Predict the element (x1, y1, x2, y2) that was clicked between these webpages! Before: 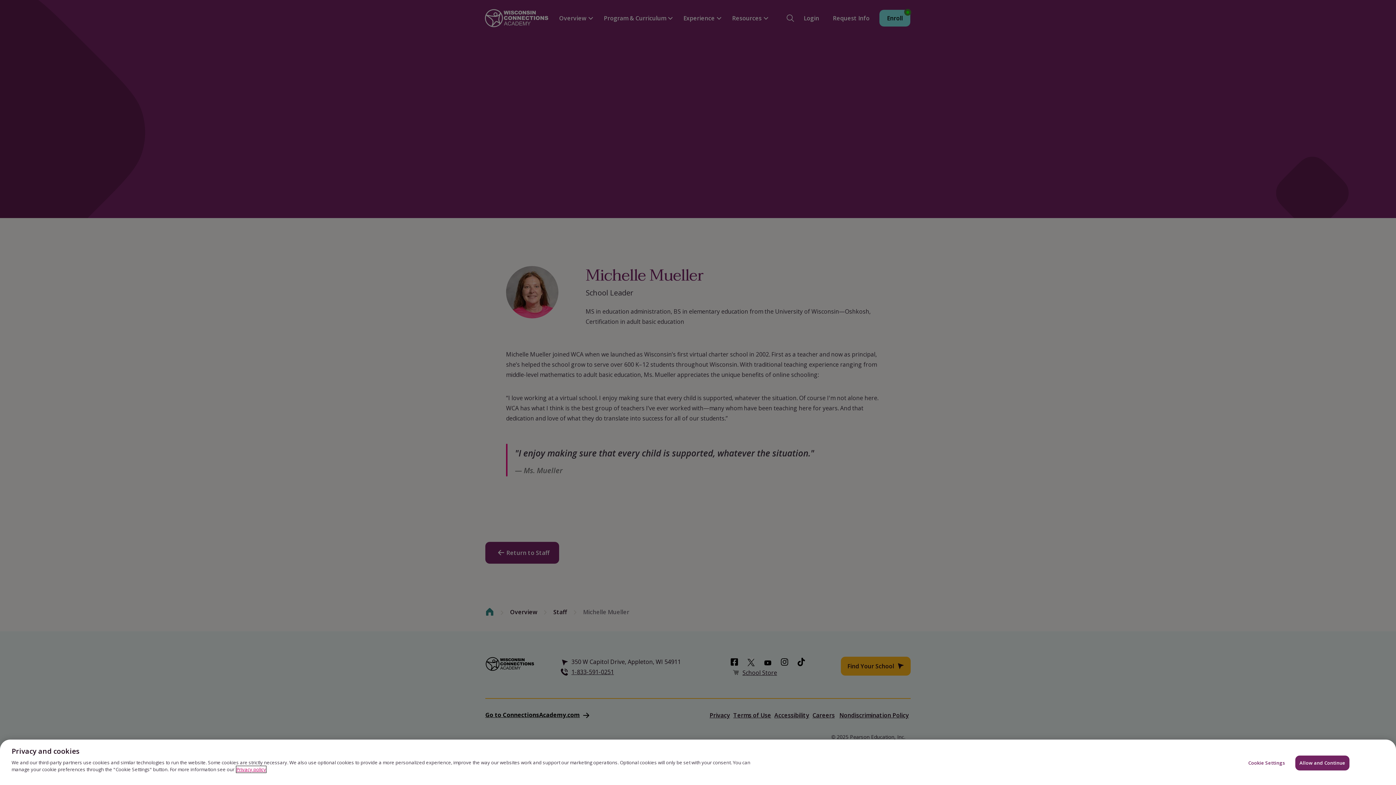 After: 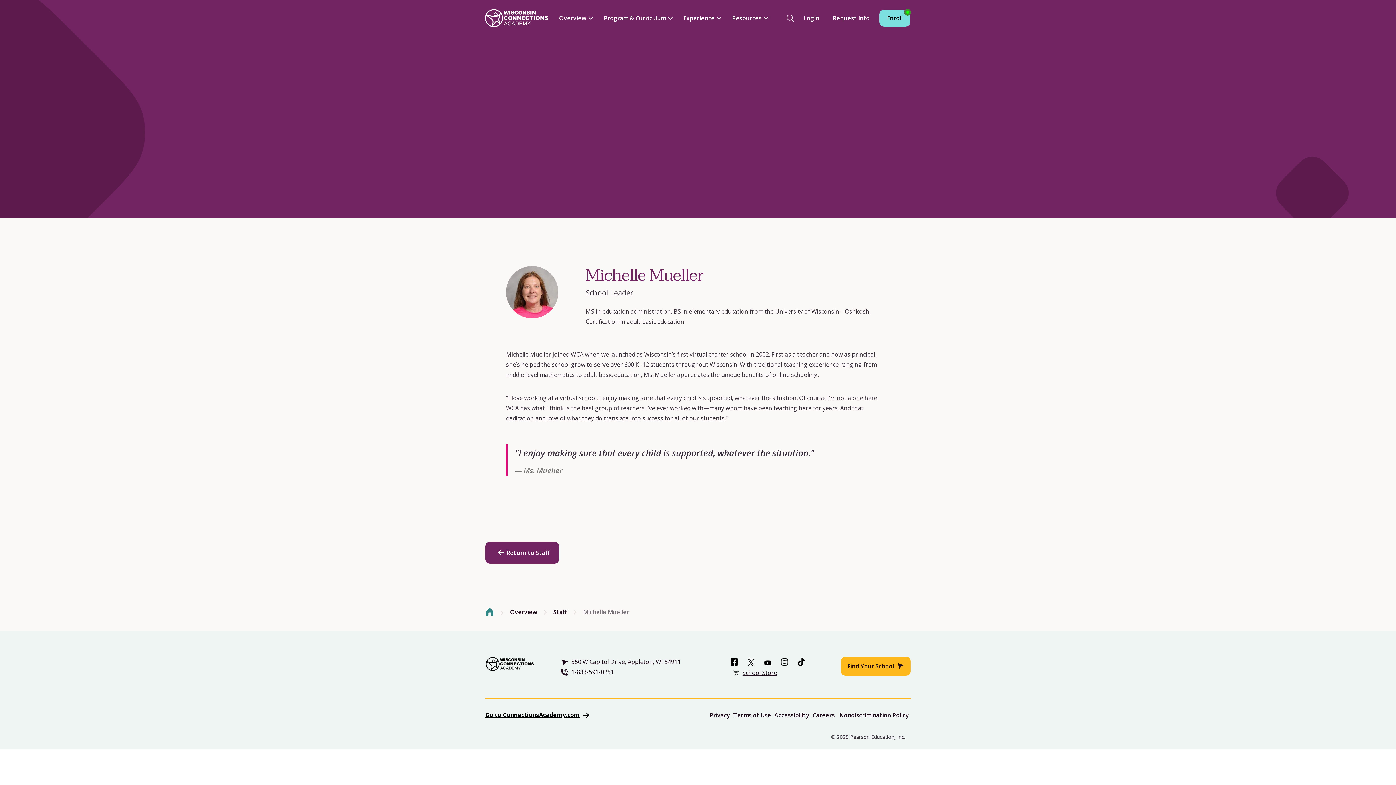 Action: bbox: (1295, 755, 1349, 770) label: Allow and Continue